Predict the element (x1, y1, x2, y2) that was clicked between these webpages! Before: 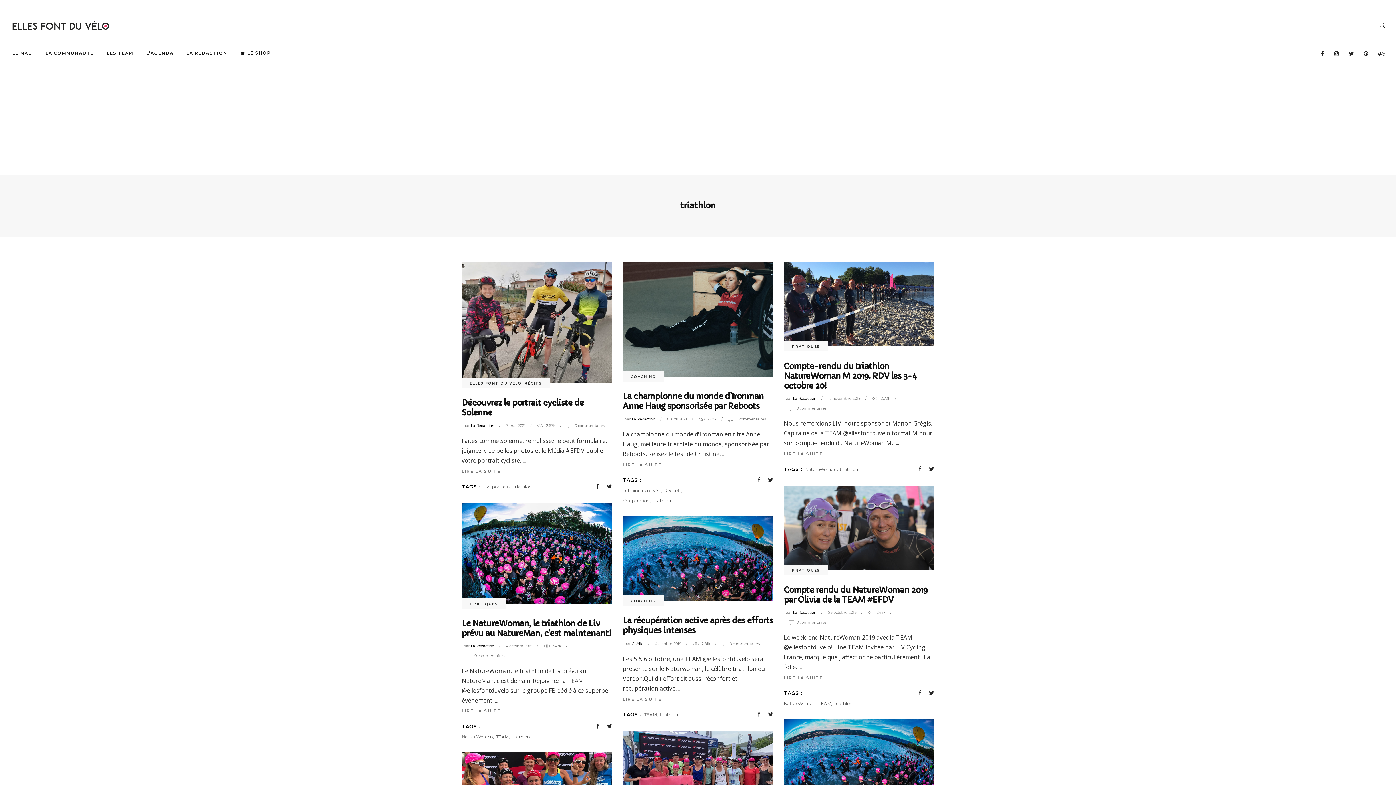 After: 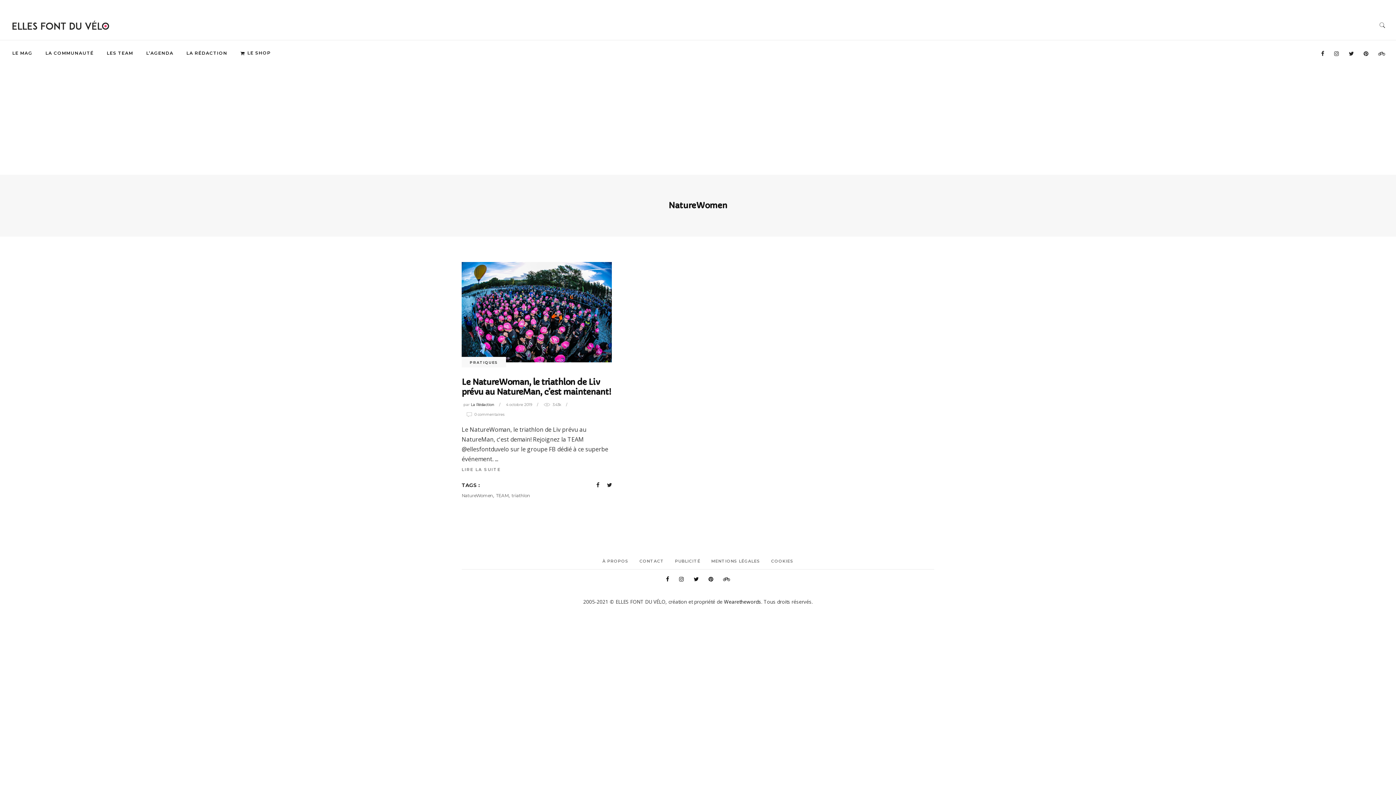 Action: bbox: (461, 734, 493, 739) label: NatureWomen